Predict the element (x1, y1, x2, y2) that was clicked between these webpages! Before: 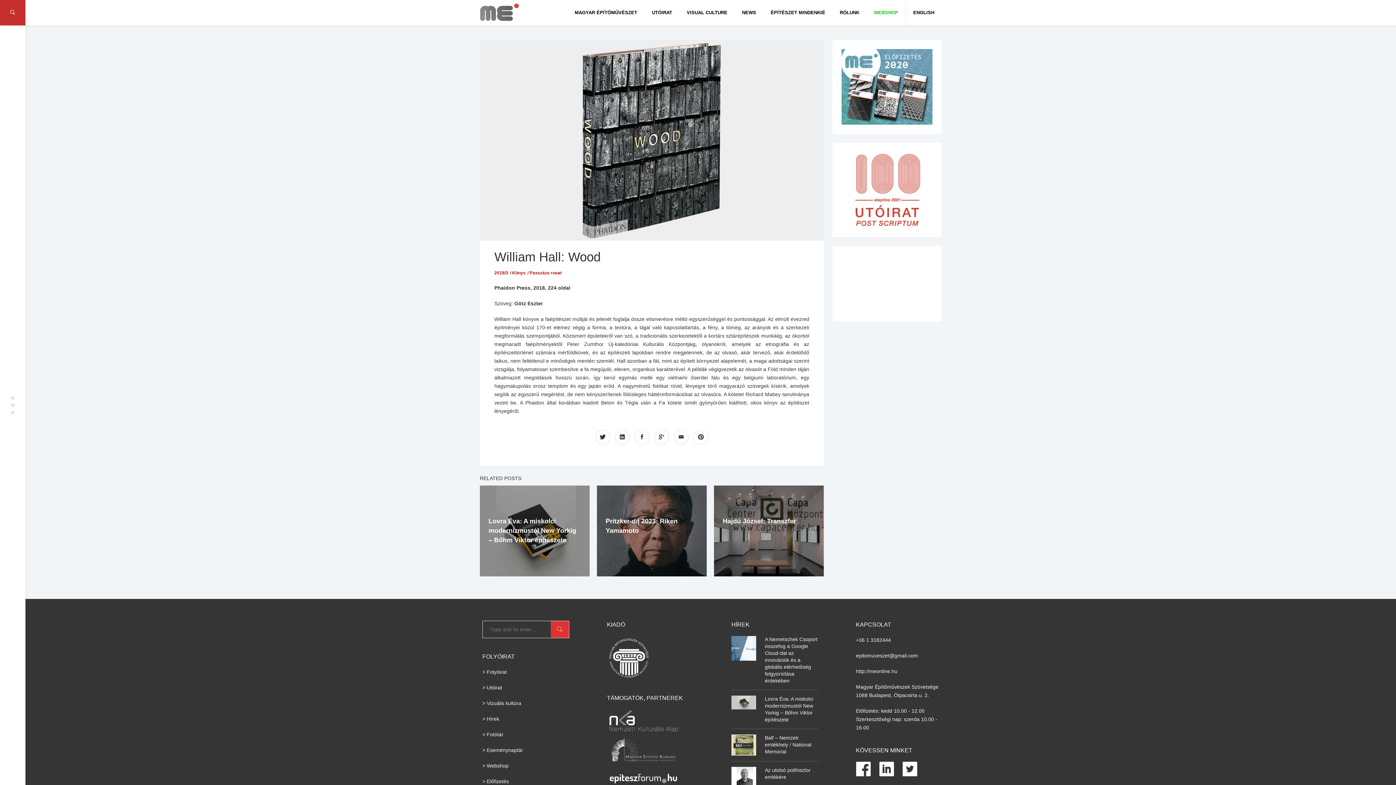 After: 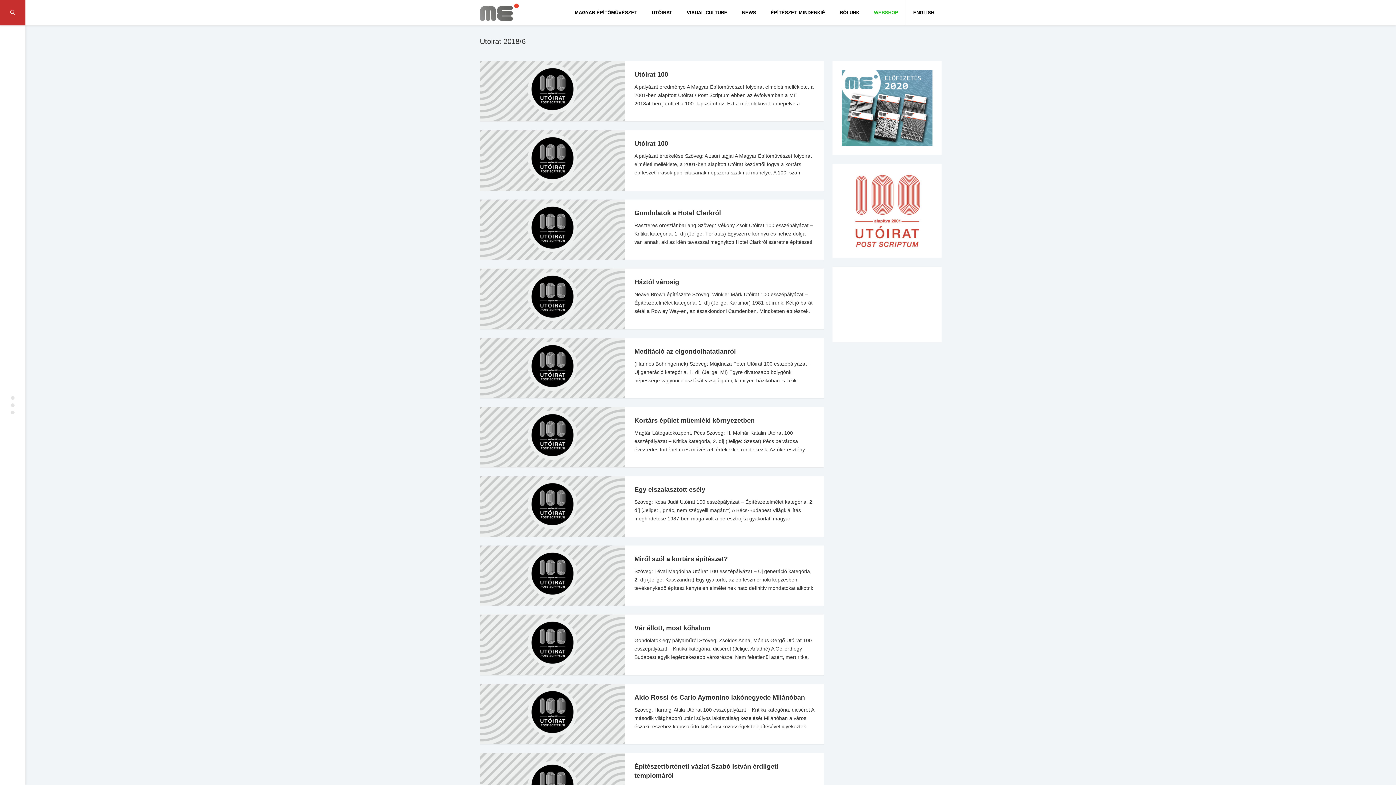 Action: bbox: (841, 186, 932, 192)